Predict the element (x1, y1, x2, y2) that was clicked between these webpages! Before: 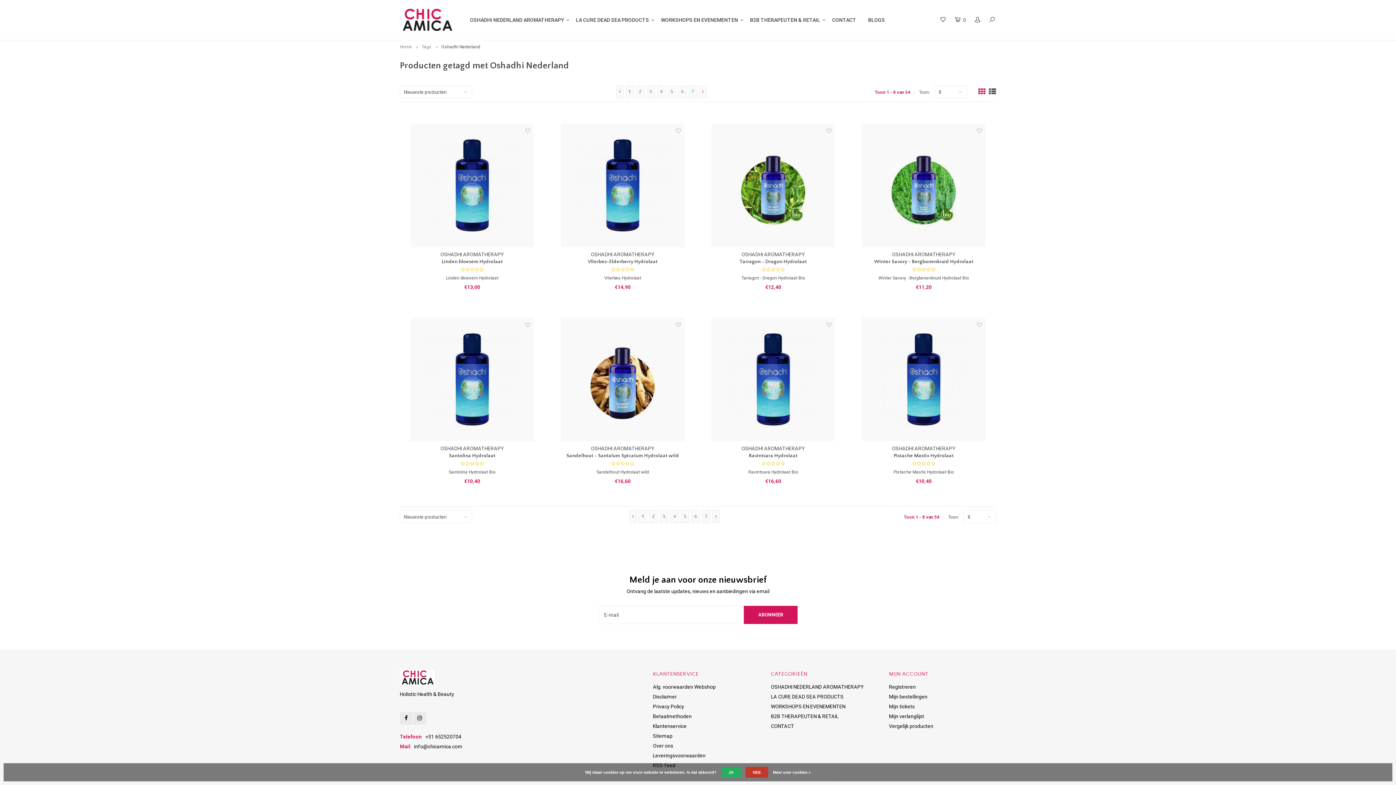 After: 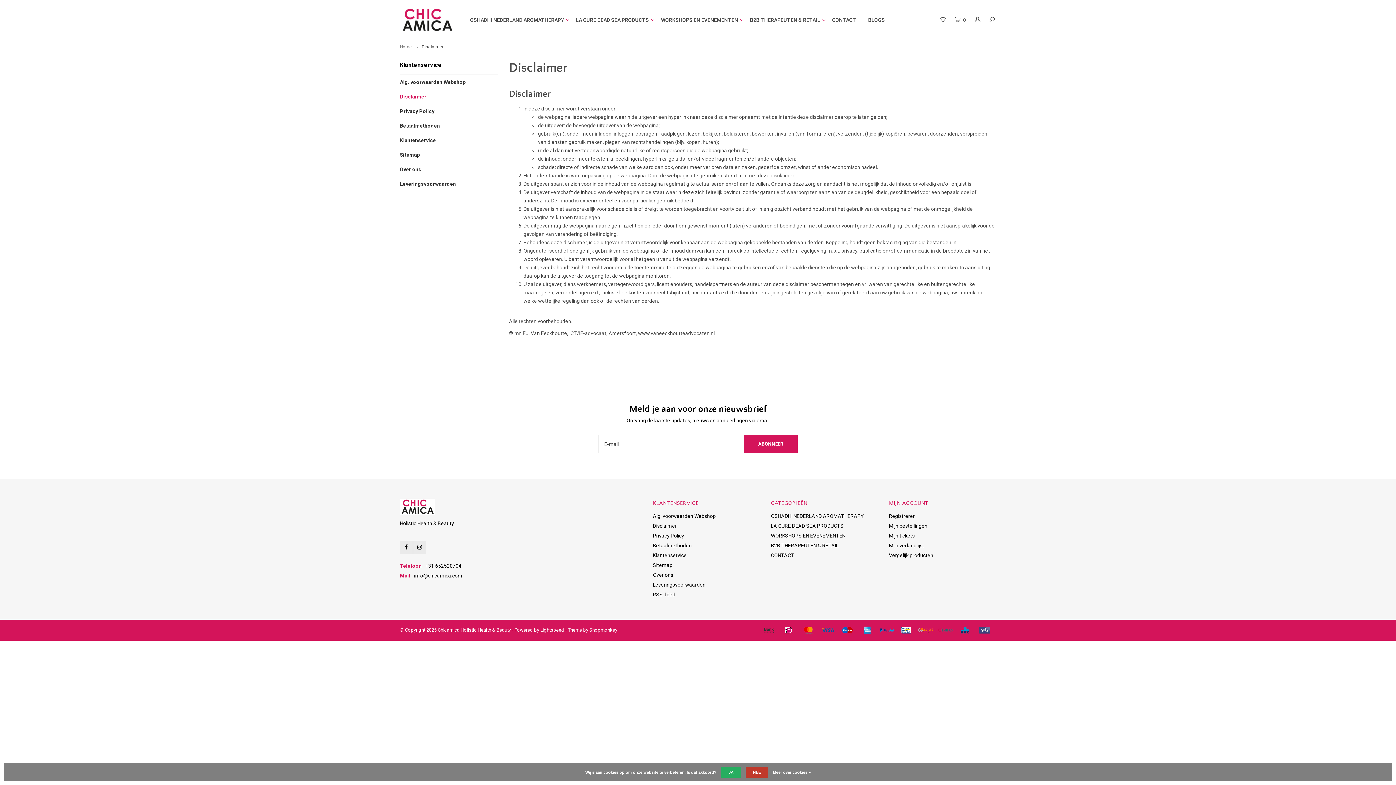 Action: label: Disclaimer bbox: (653, 694, 677, 700)